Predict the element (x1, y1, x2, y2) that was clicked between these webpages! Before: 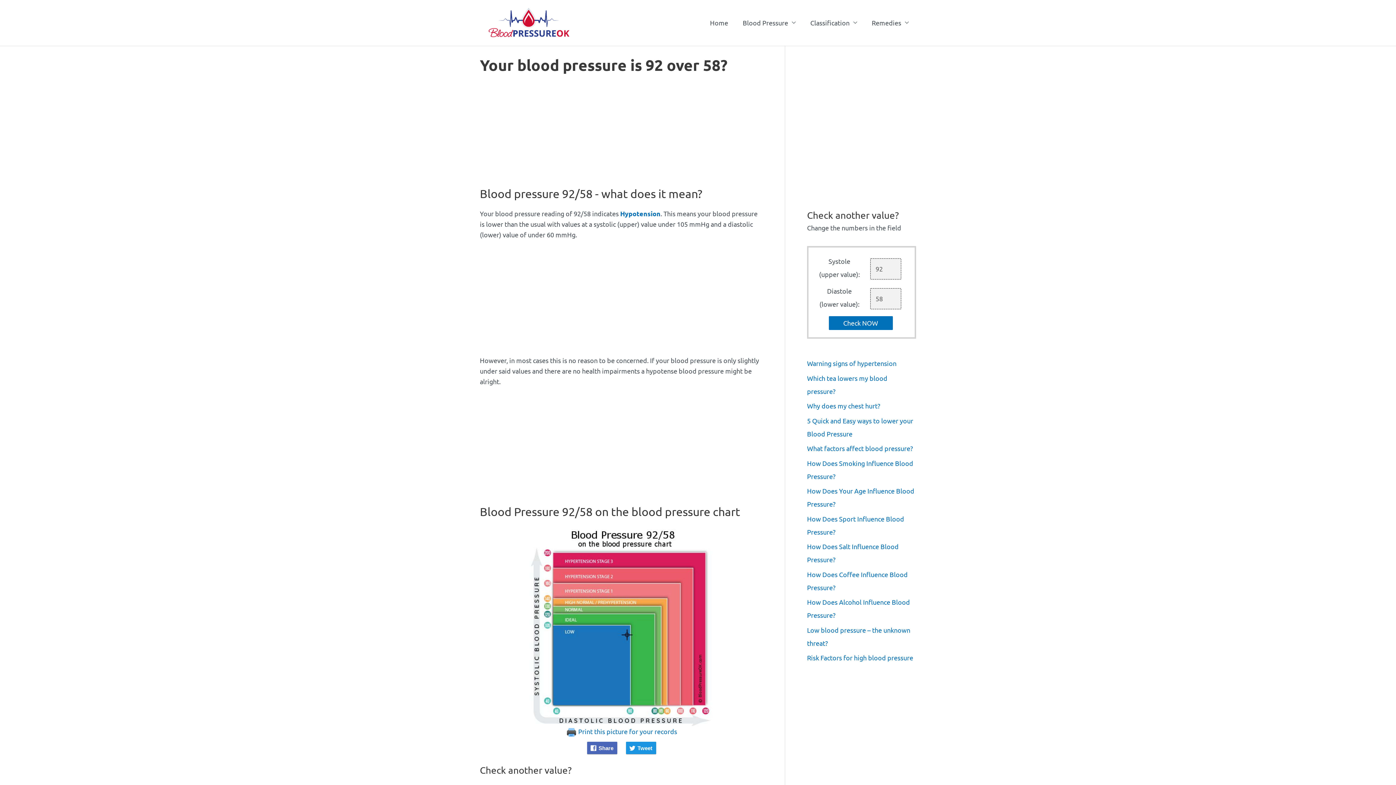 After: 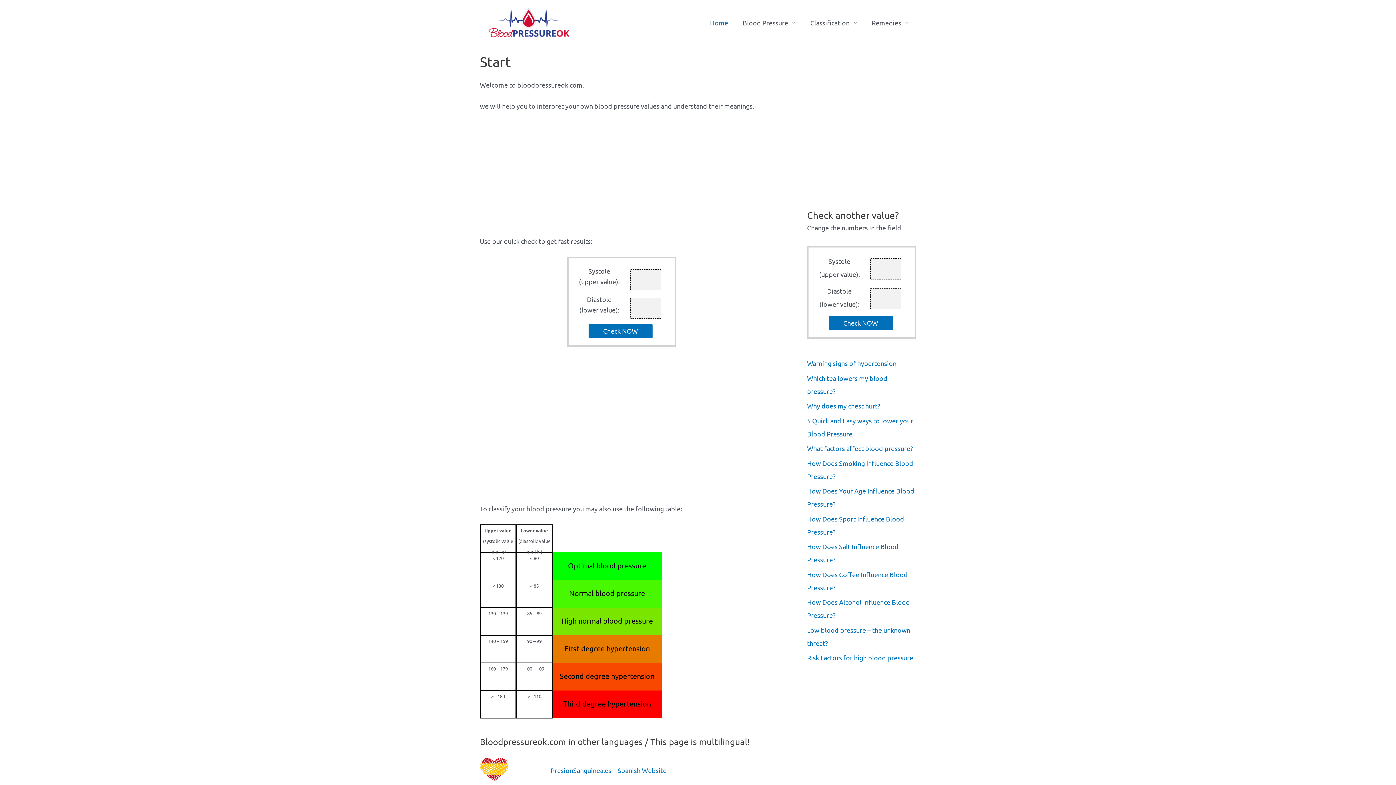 Action: bbox: (480, 18, 578, 25)